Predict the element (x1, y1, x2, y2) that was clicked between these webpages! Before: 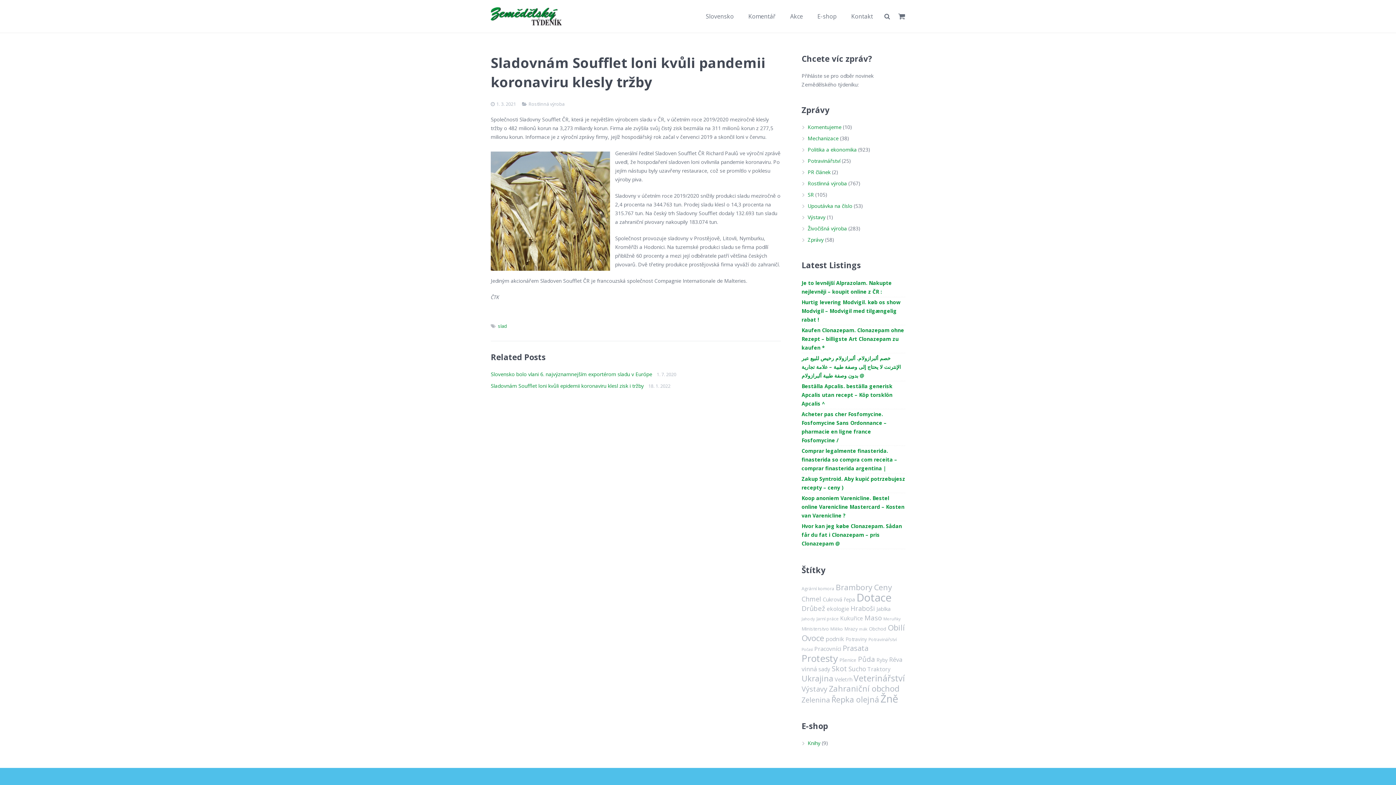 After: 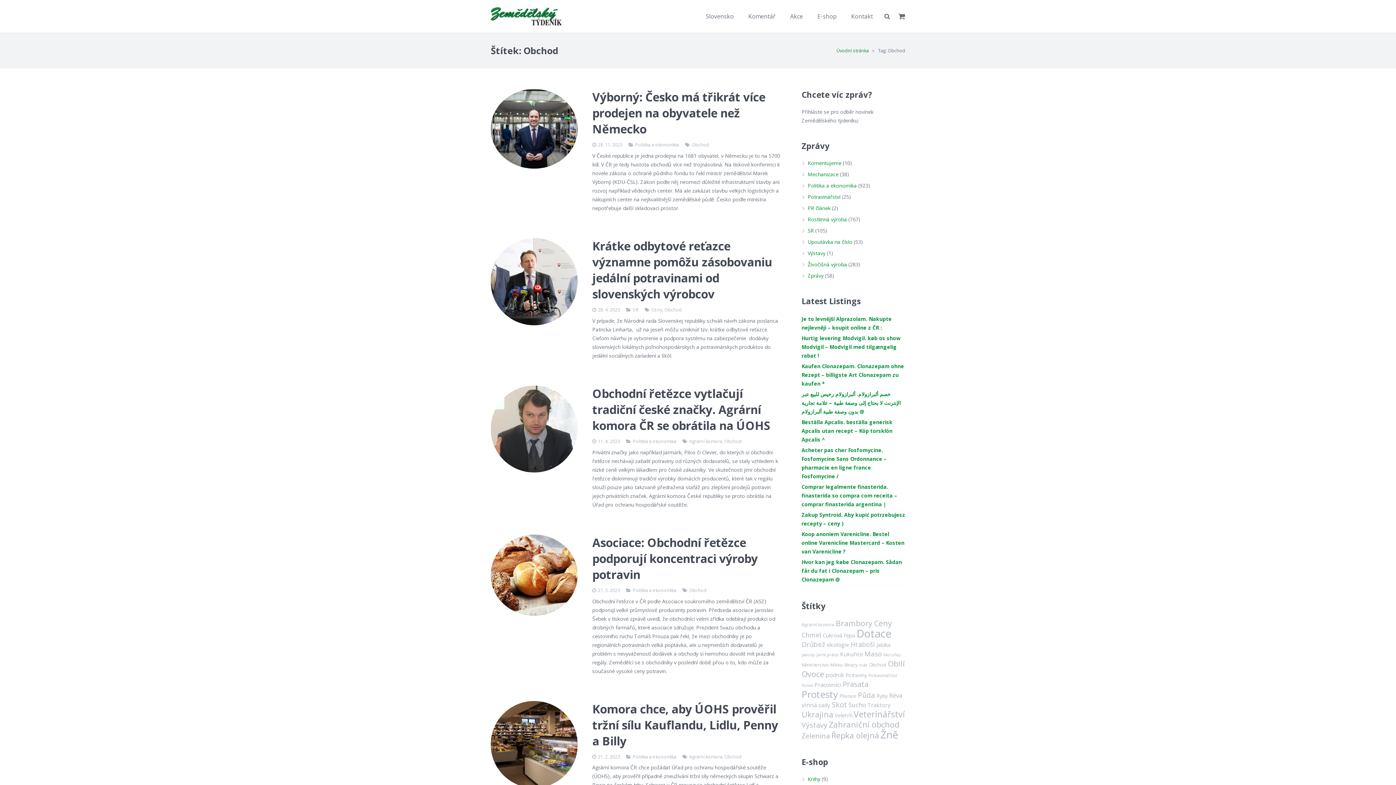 Action: label: Obchod (16 položek) bbox: (869, 625, 886, 632)